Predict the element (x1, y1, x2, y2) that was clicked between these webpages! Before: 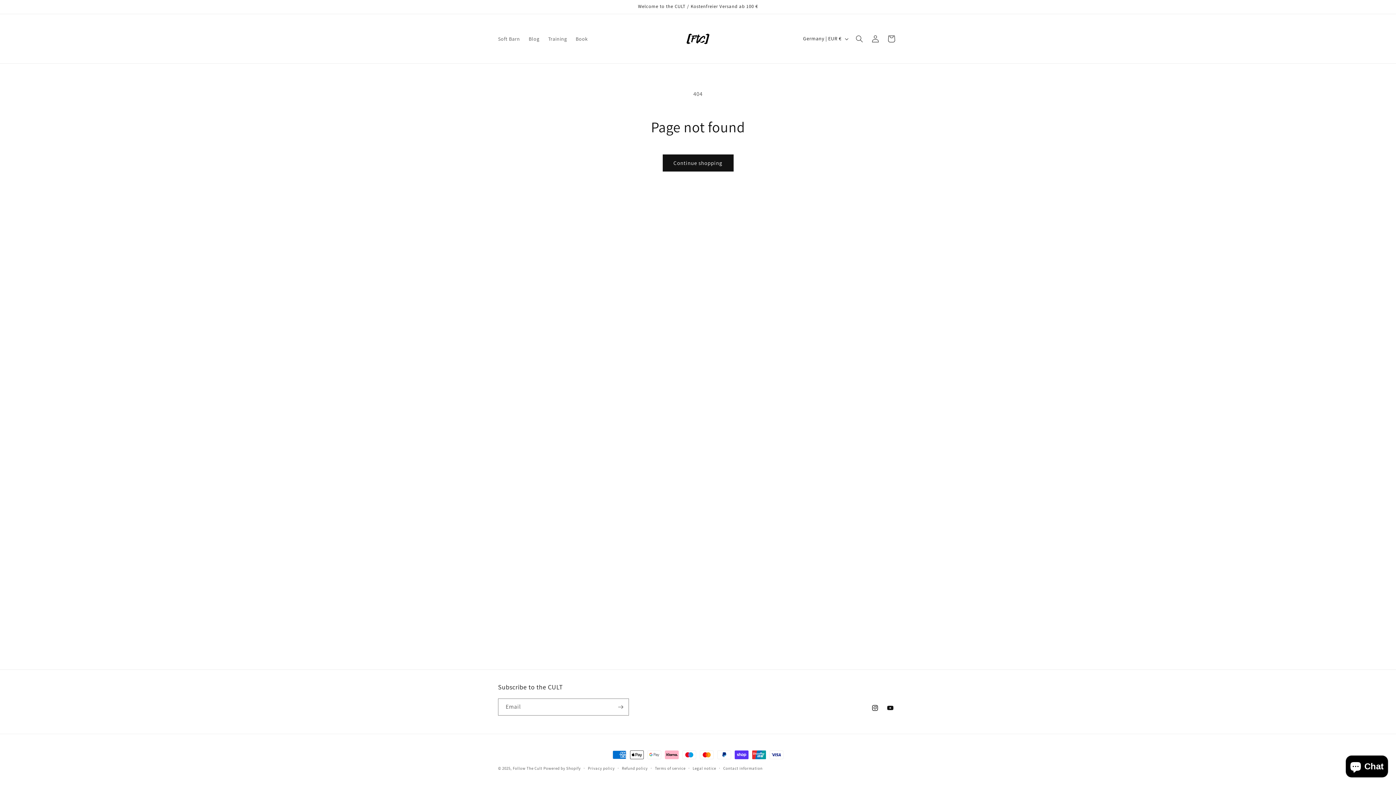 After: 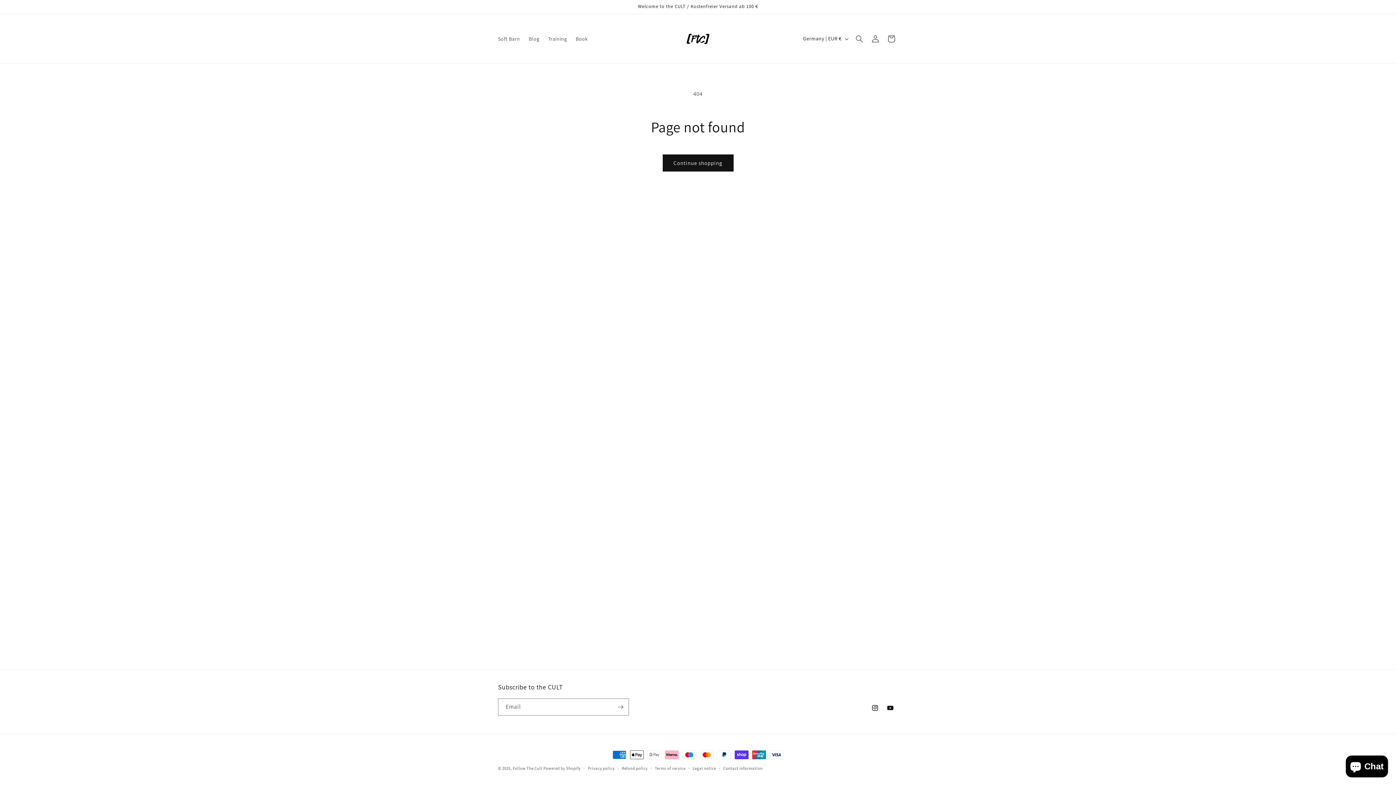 Action: bbox: (867, 700, 882, 716) label: Instagram